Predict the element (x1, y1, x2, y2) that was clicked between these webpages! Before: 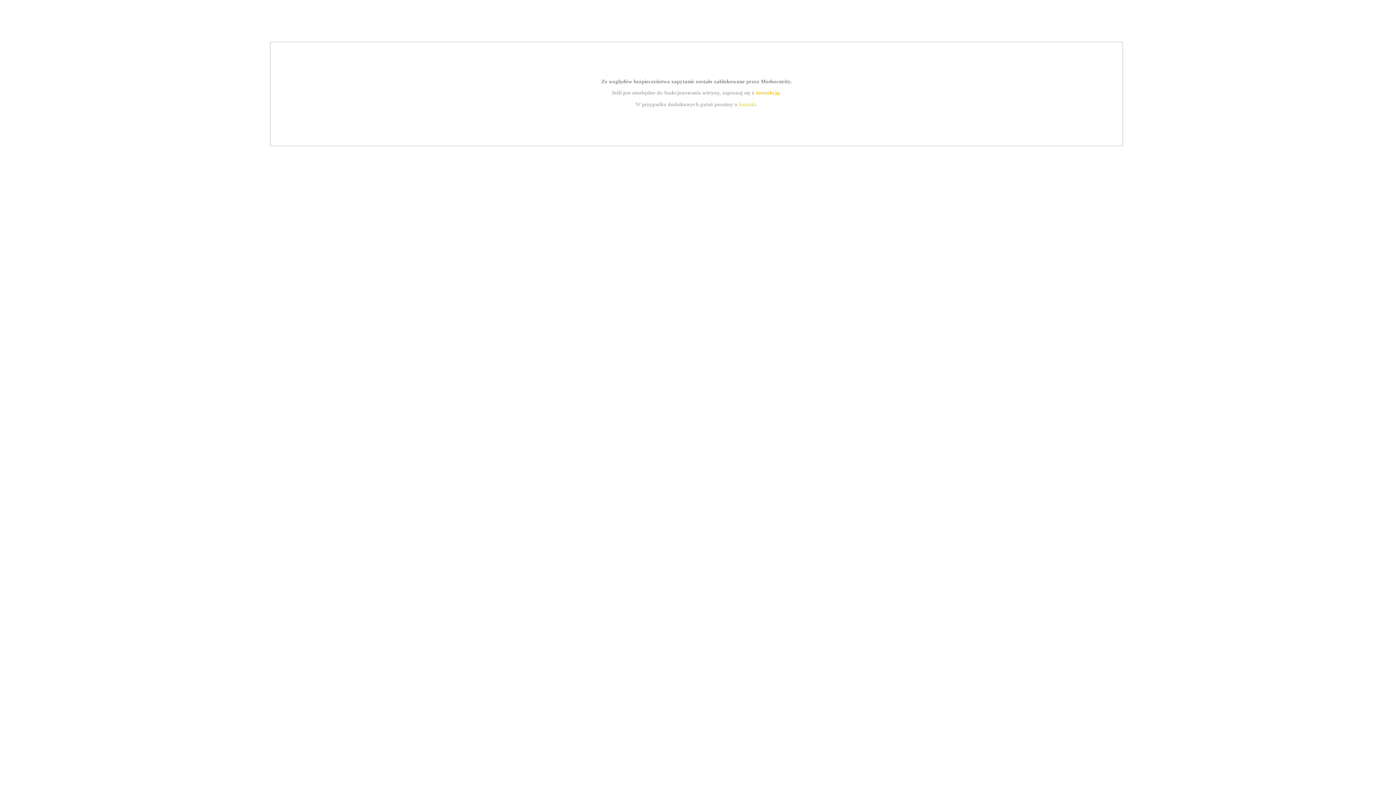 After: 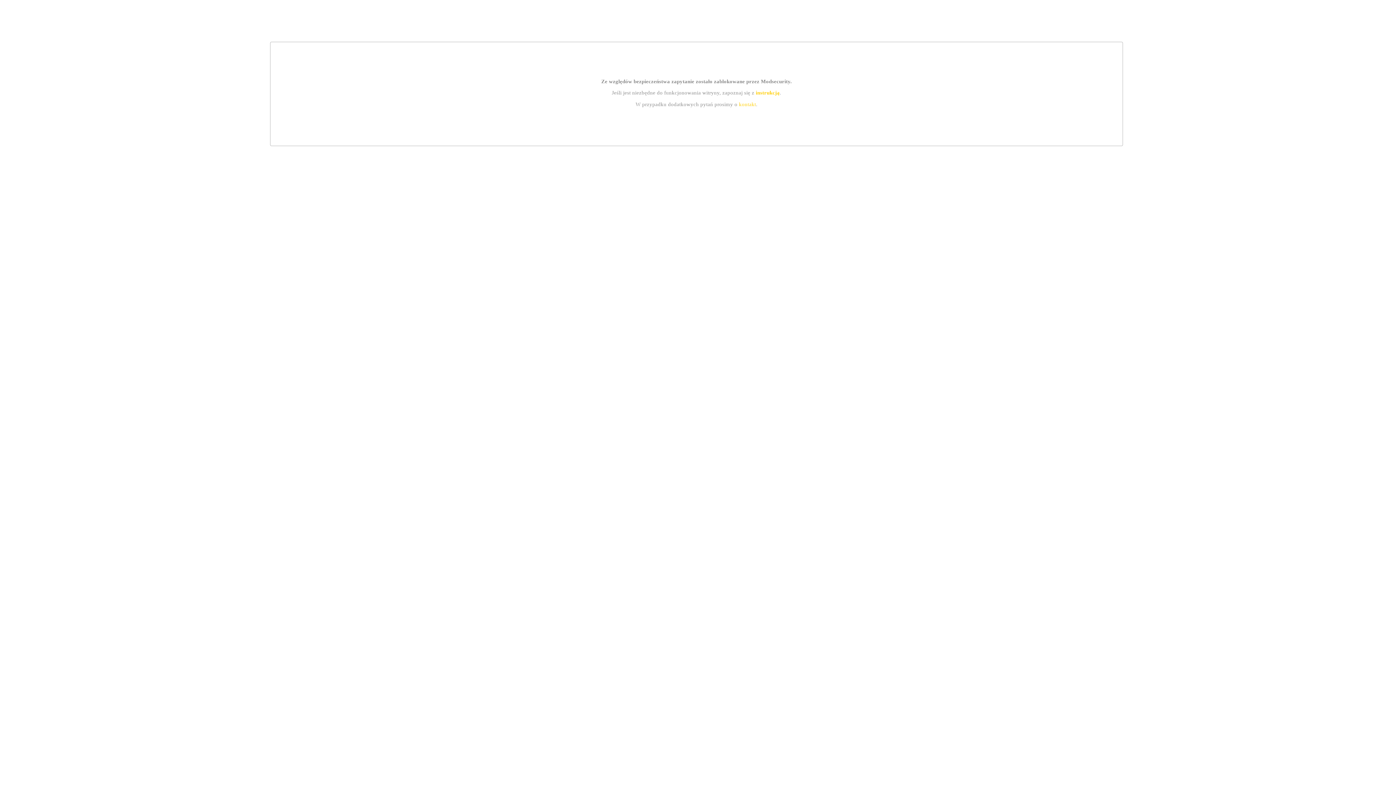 Action: bbox: (755, 89, 779, 95) label: instrukcją